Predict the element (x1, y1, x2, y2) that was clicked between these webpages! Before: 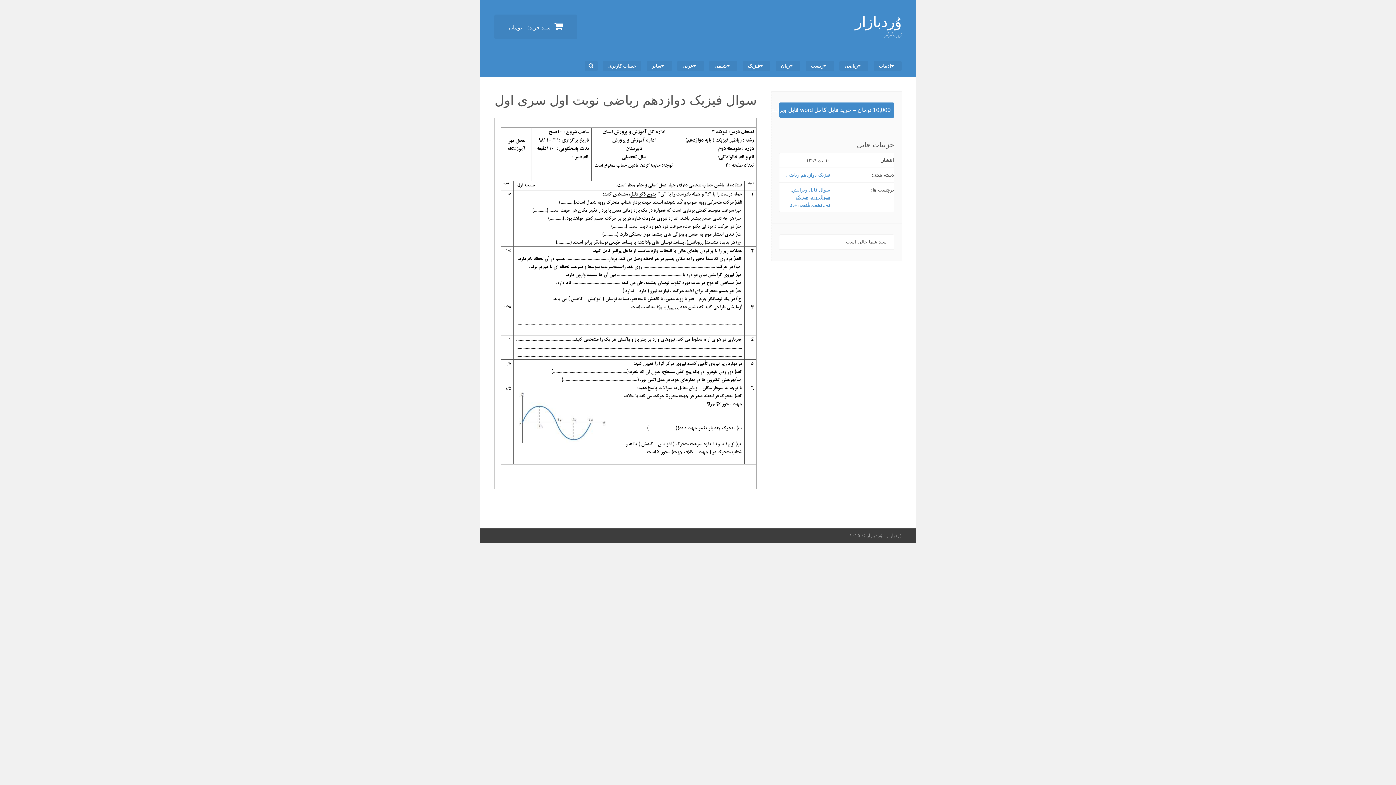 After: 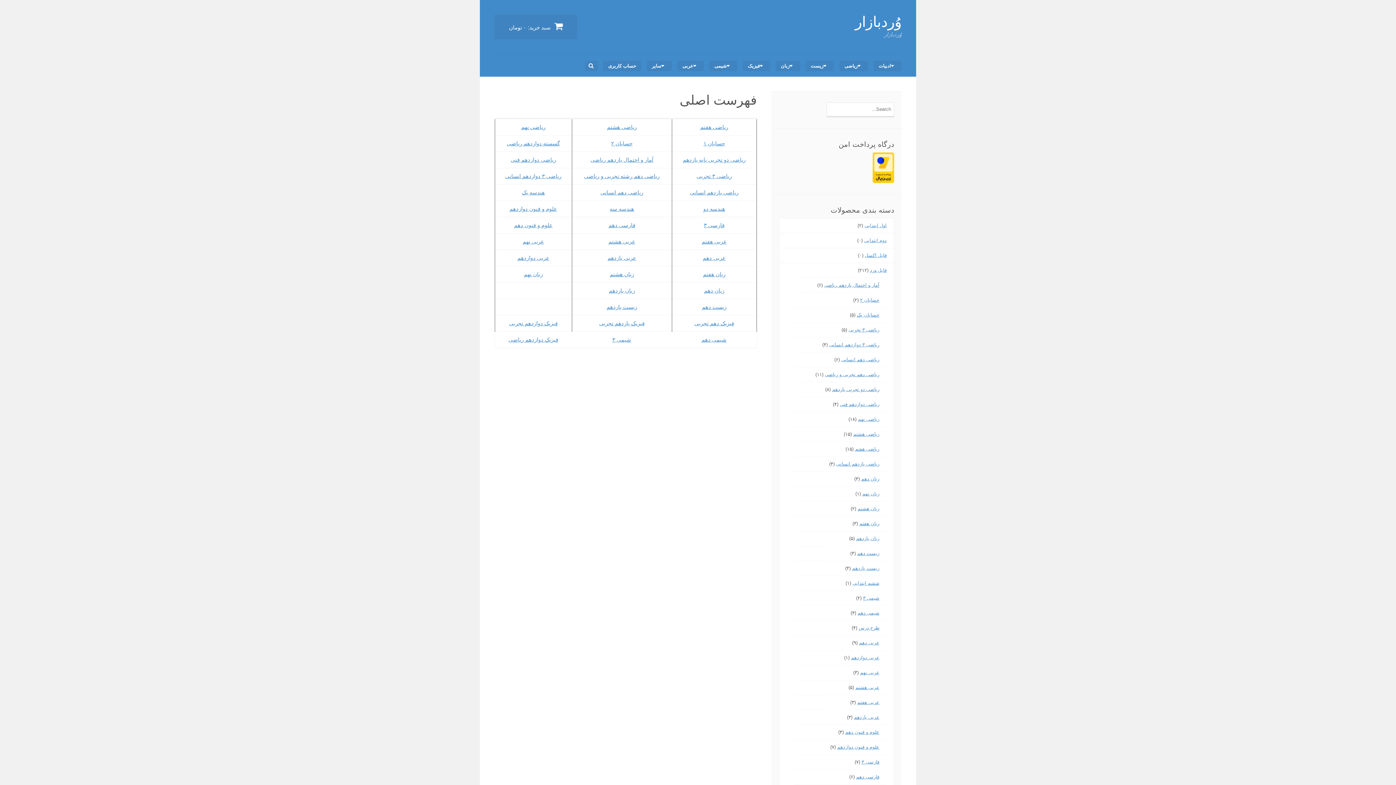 Action: bbox: (776, 60, 800, 71) label: زبان